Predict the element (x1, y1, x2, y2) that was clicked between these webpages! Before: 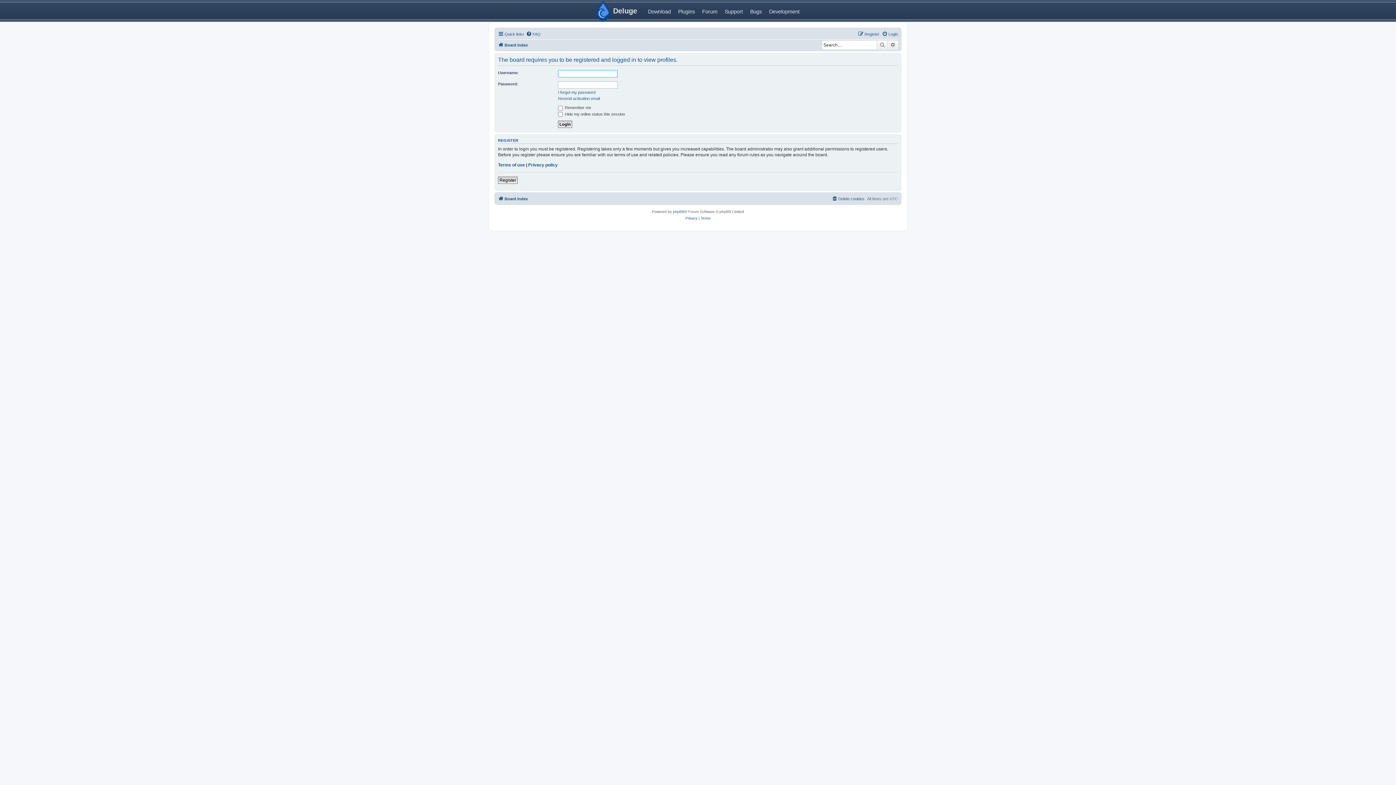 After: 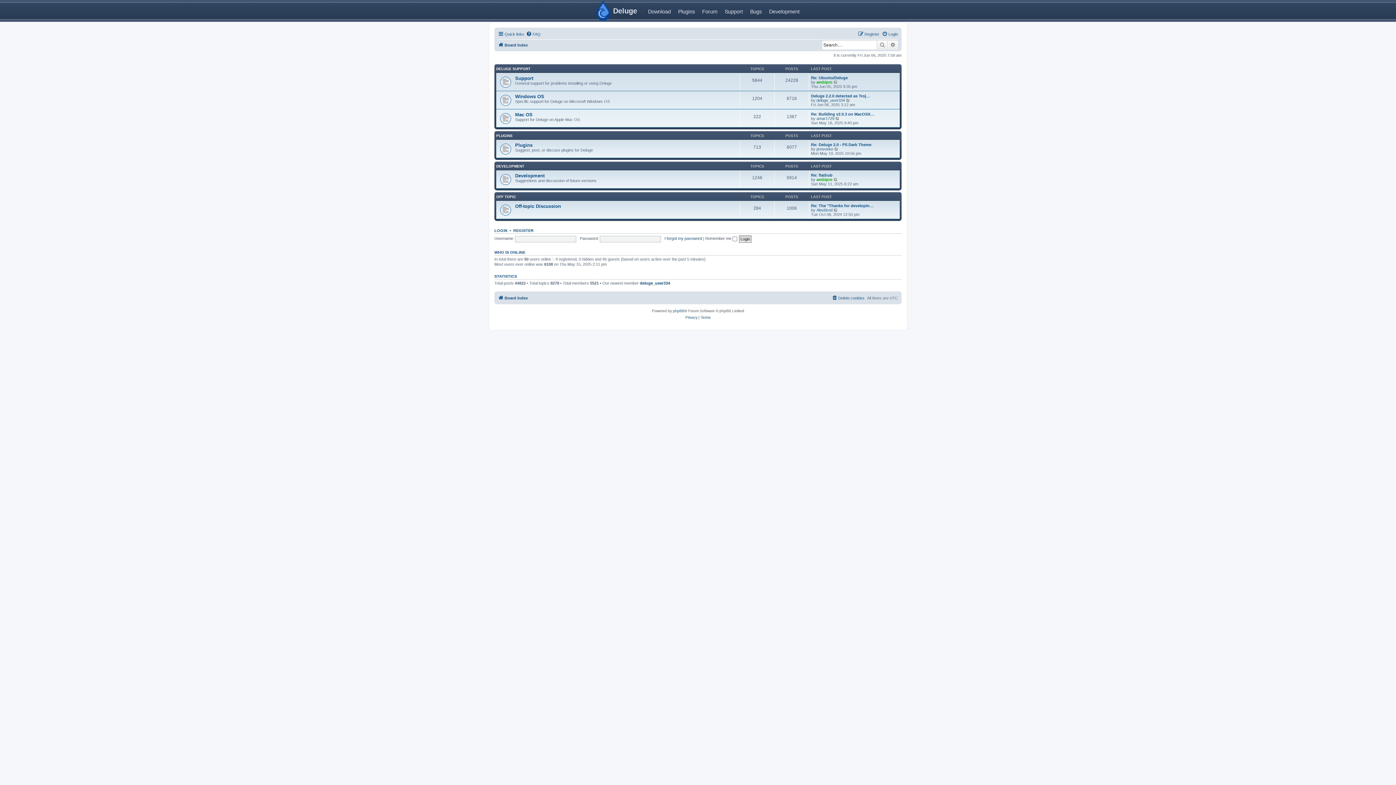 Action: bbox: (498, 40, 528, 49) label: Board index